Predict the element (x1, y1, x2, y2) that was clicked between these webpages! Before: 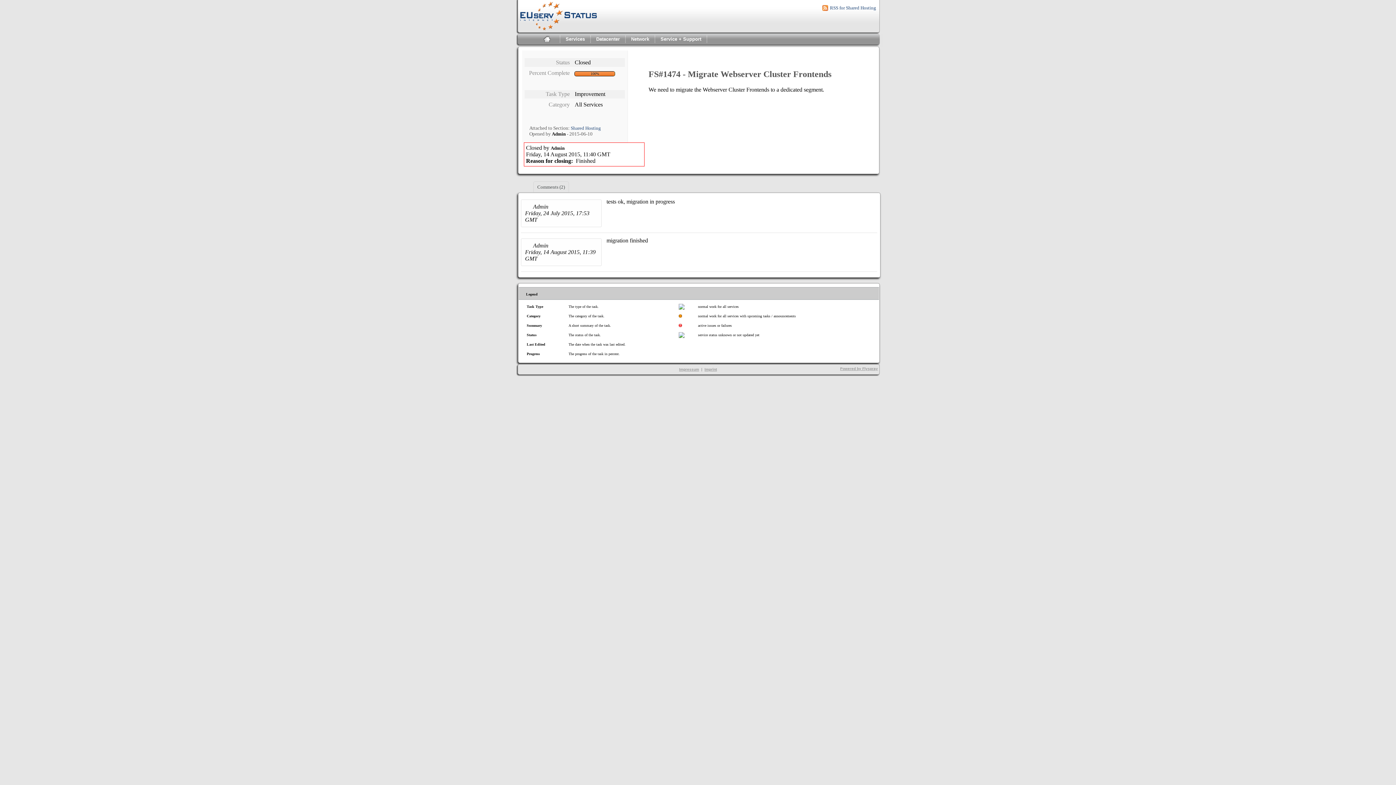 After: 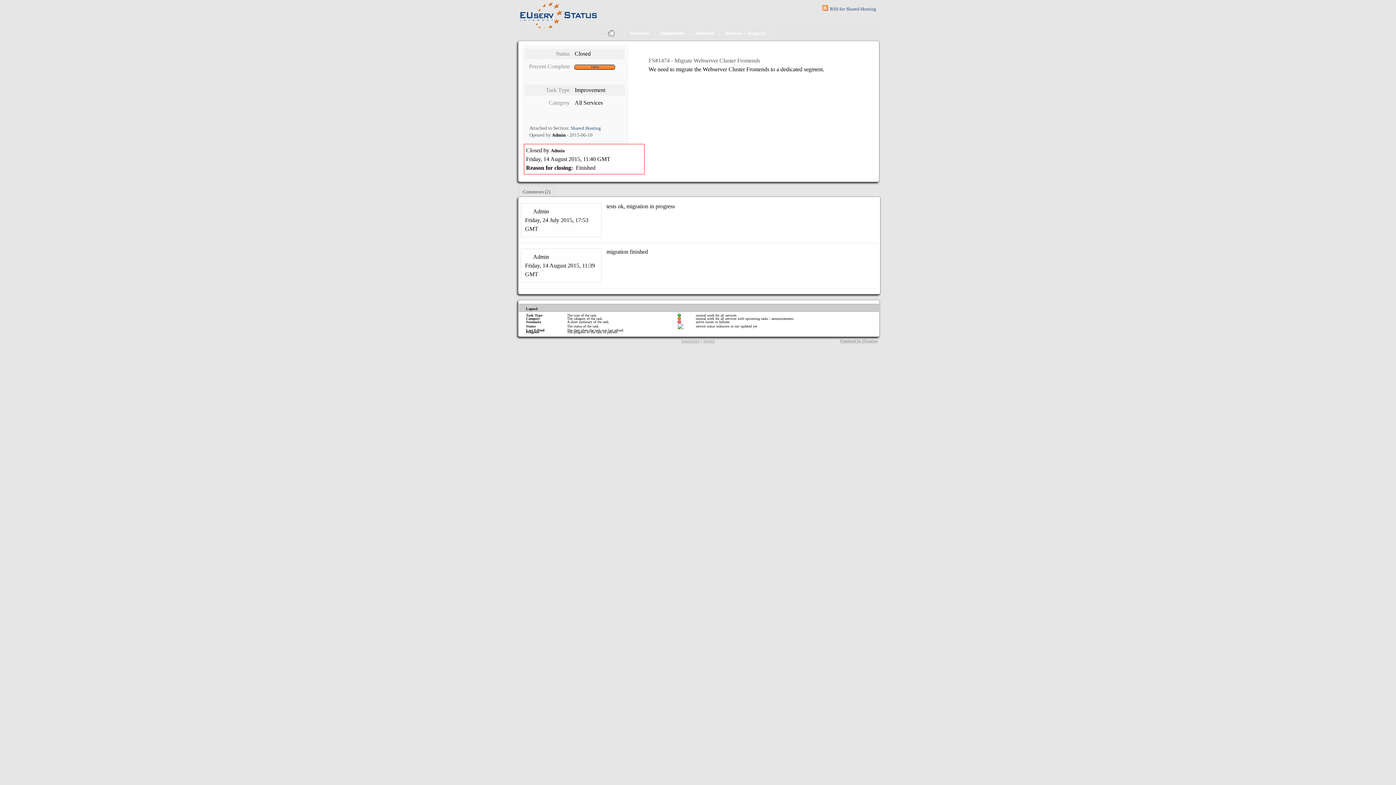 Action: bbox: (525, 243, 531, 248)